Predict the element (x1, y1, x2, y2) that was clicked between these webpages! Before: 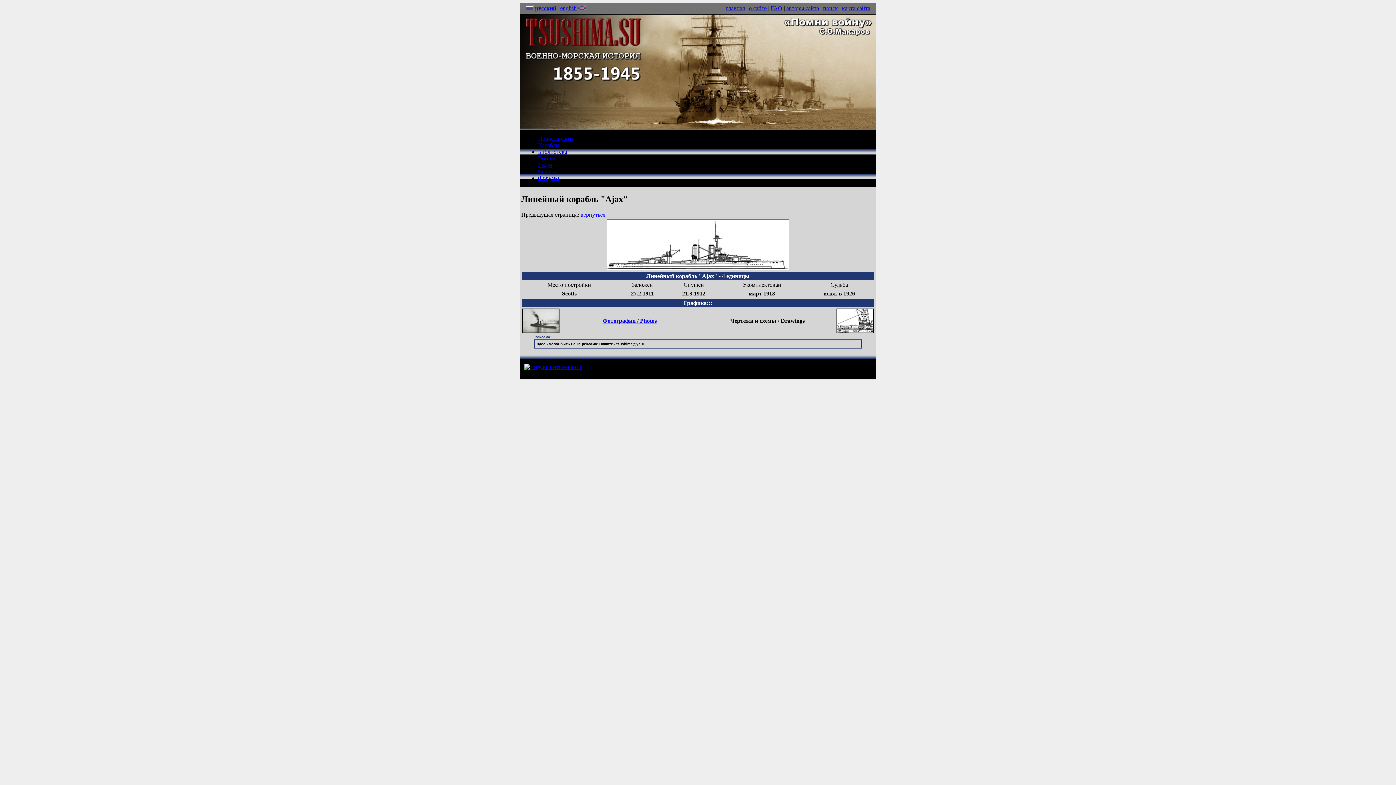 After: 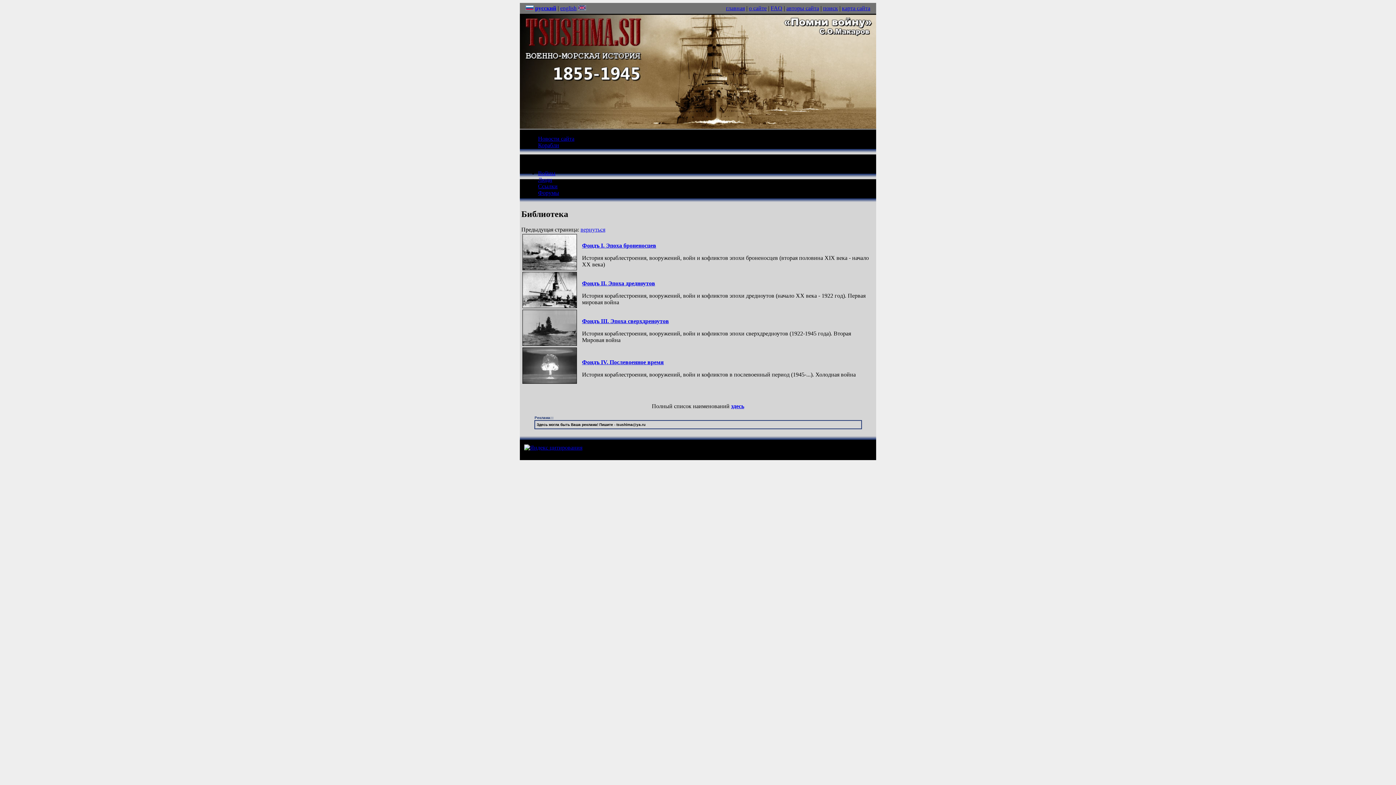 Action: label: Библиотека bbox: (538, 148, 567, 154)